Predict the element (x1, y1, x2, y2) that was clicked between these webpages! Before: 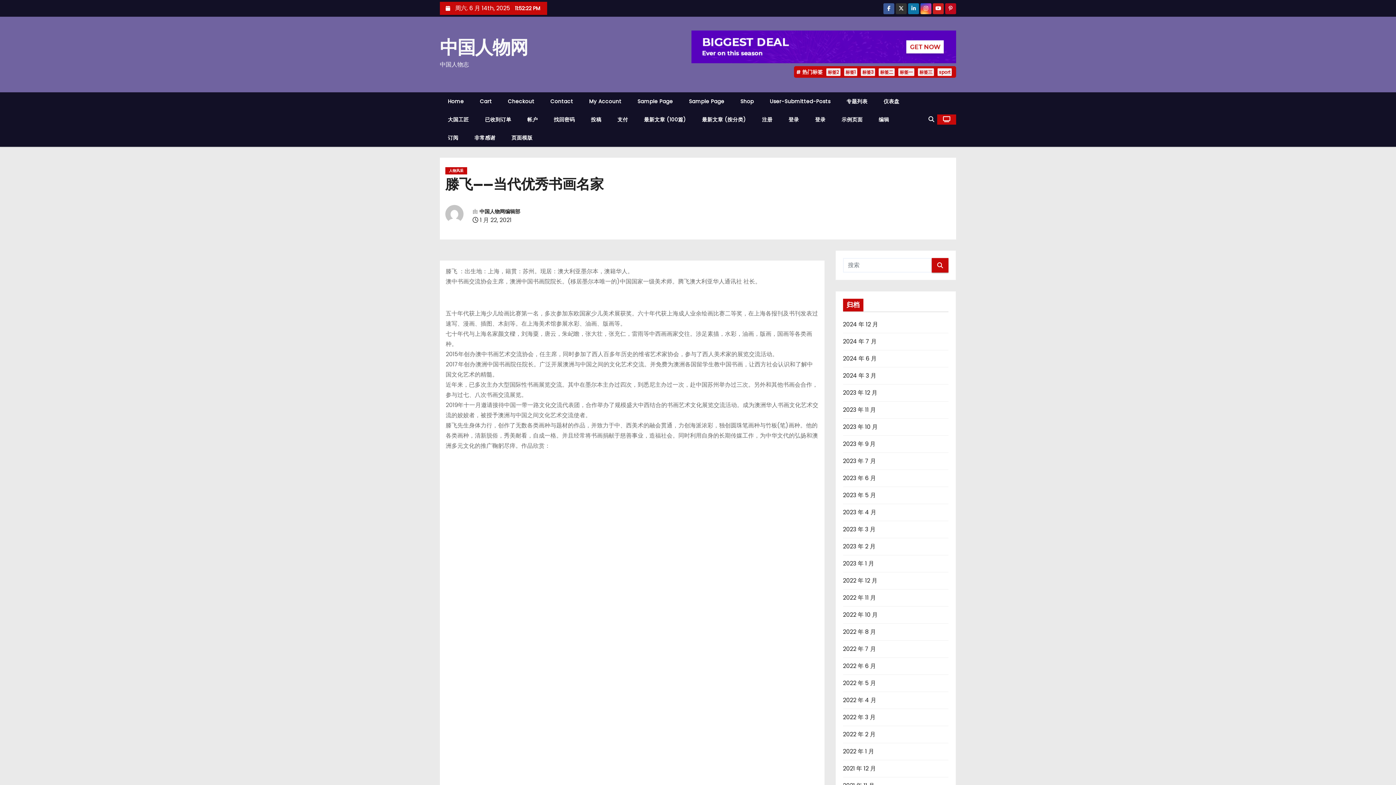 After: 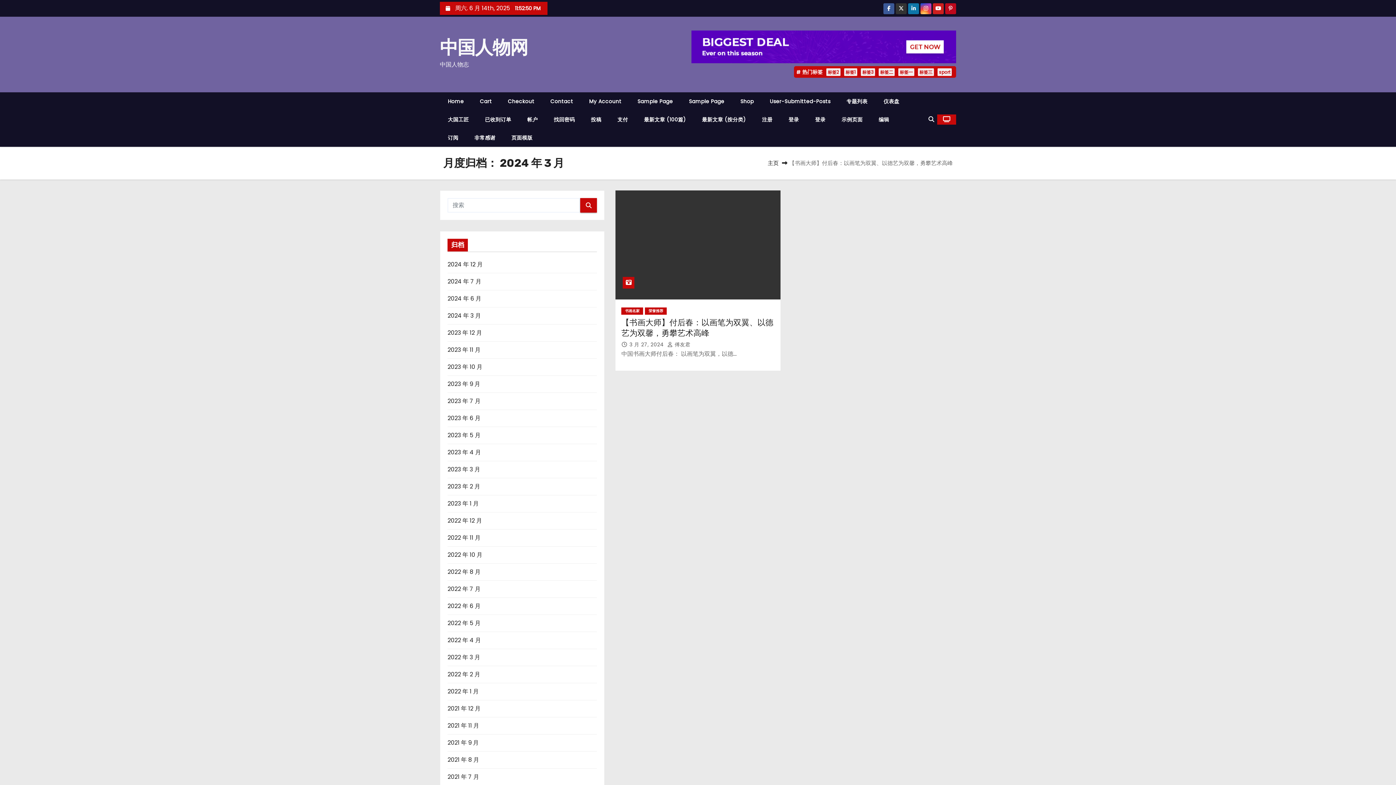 Action: bbox: (843, 371, 876, 380) label: 2024 年 3 月